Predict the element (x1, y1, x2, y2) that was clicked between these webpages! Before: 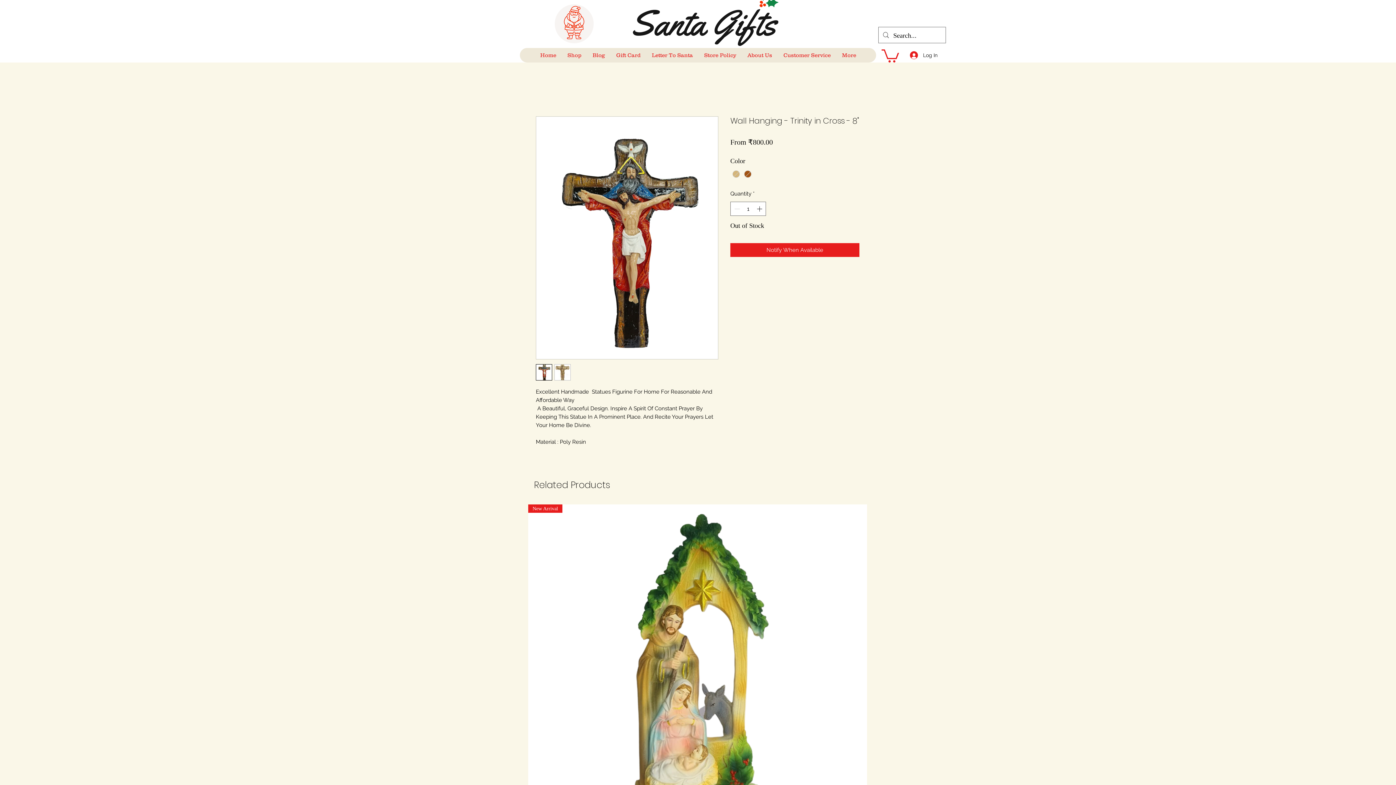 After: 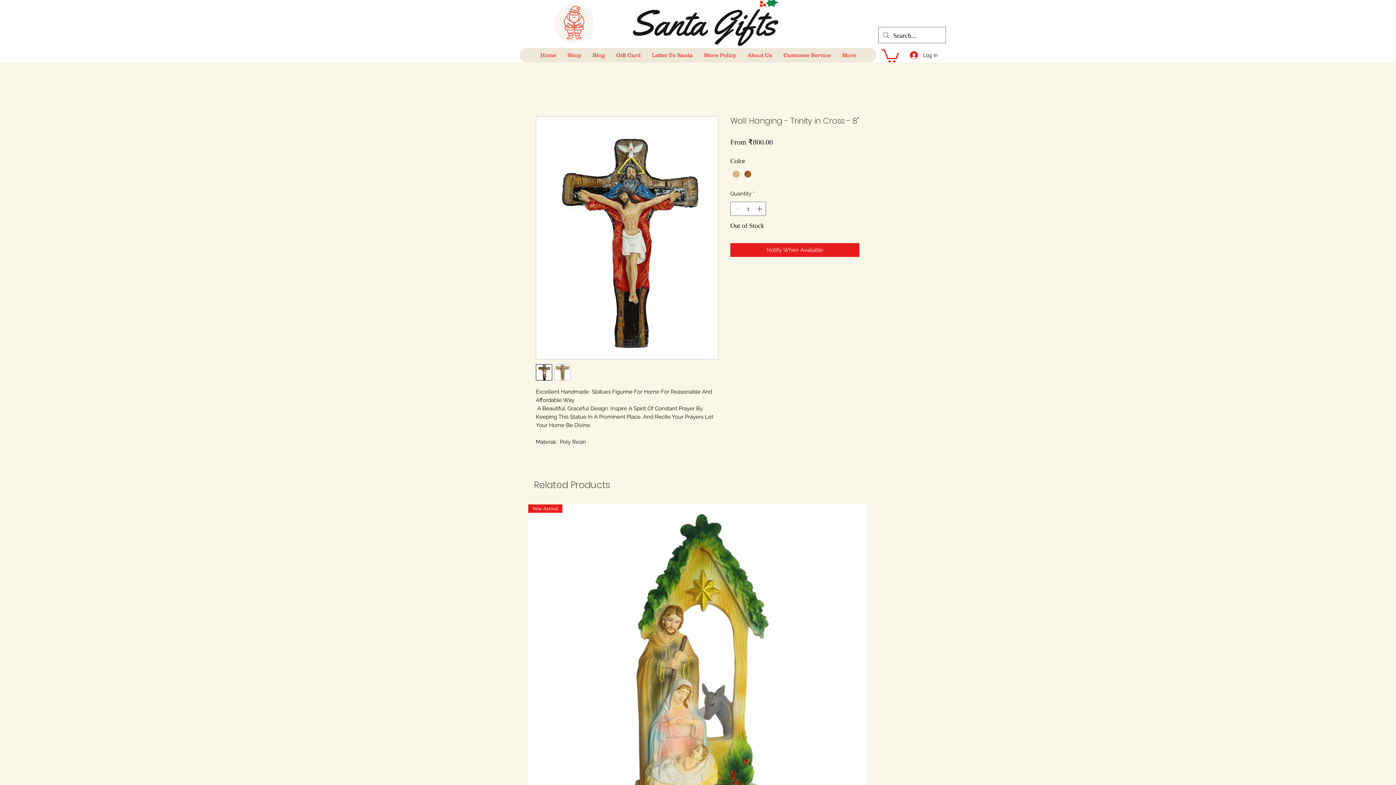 Action: bbox: (554, 364, 570, 380)